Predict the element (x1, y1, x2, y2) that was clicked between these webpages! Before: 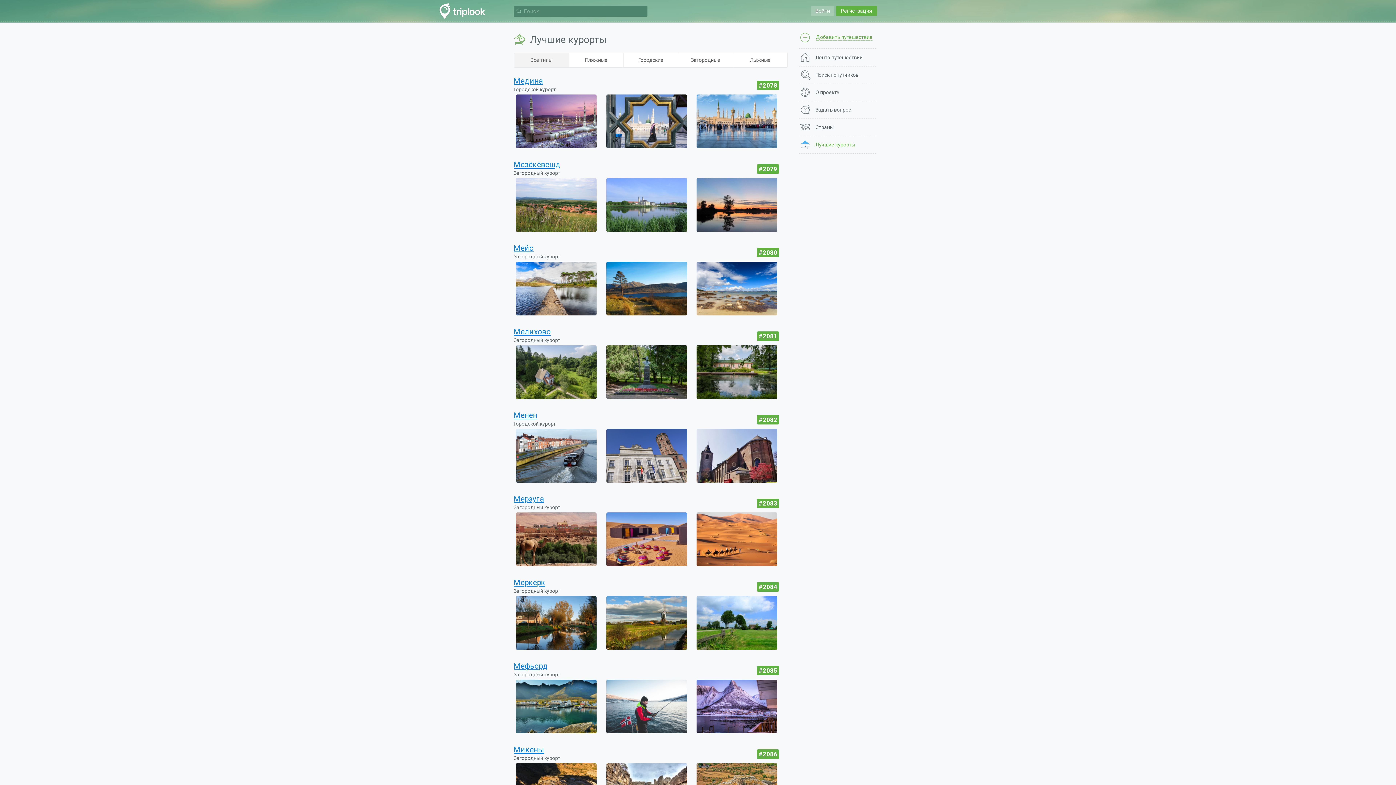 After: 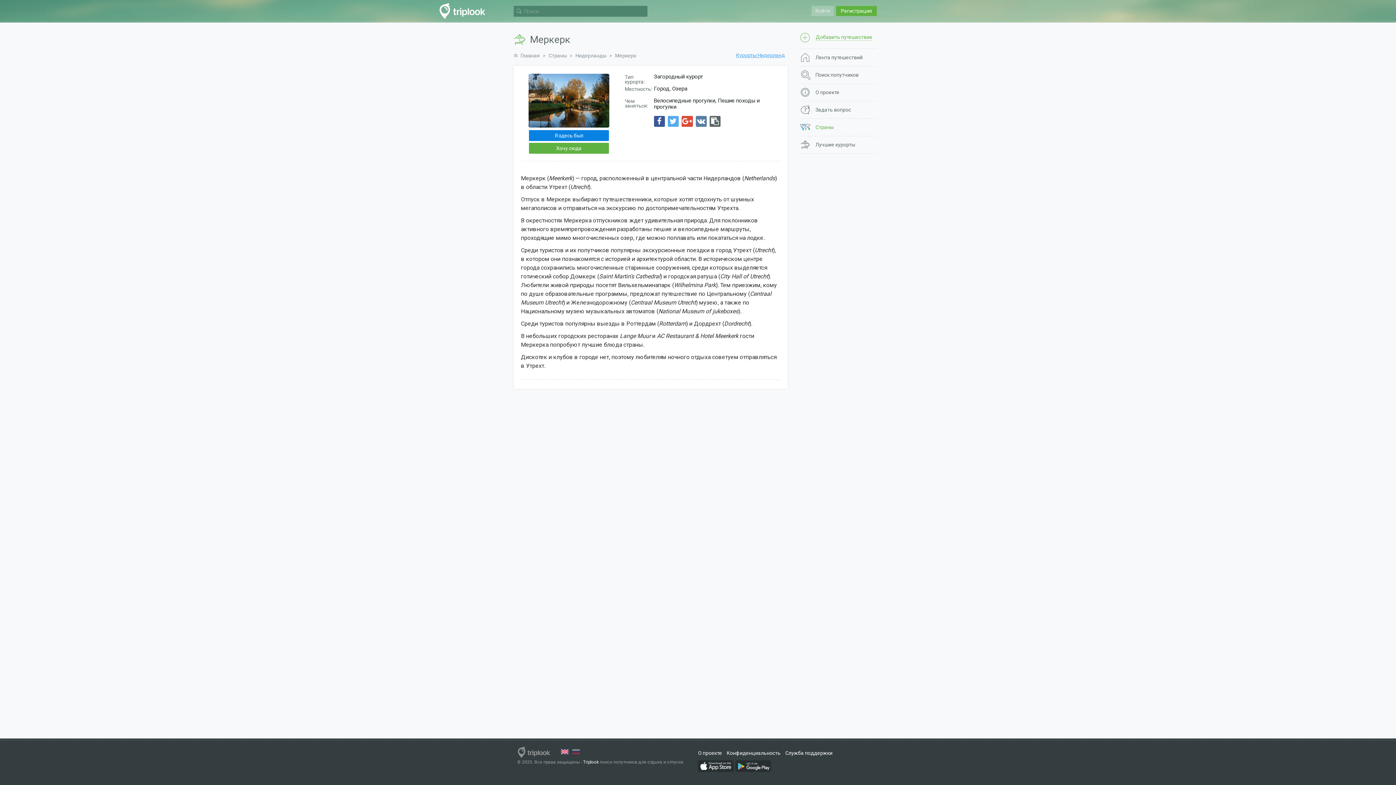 Action: bbox: (513, 578, 545, 587) label: Меркерк